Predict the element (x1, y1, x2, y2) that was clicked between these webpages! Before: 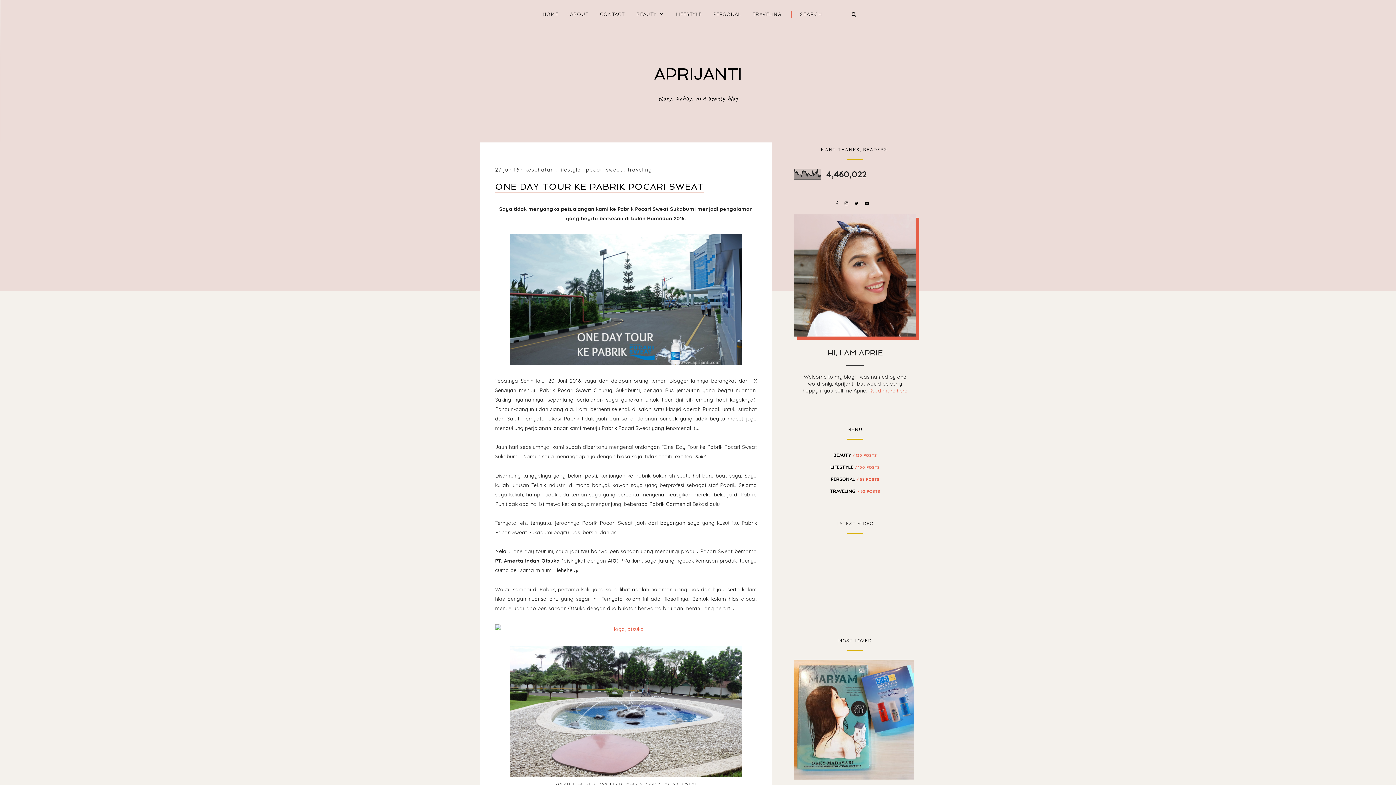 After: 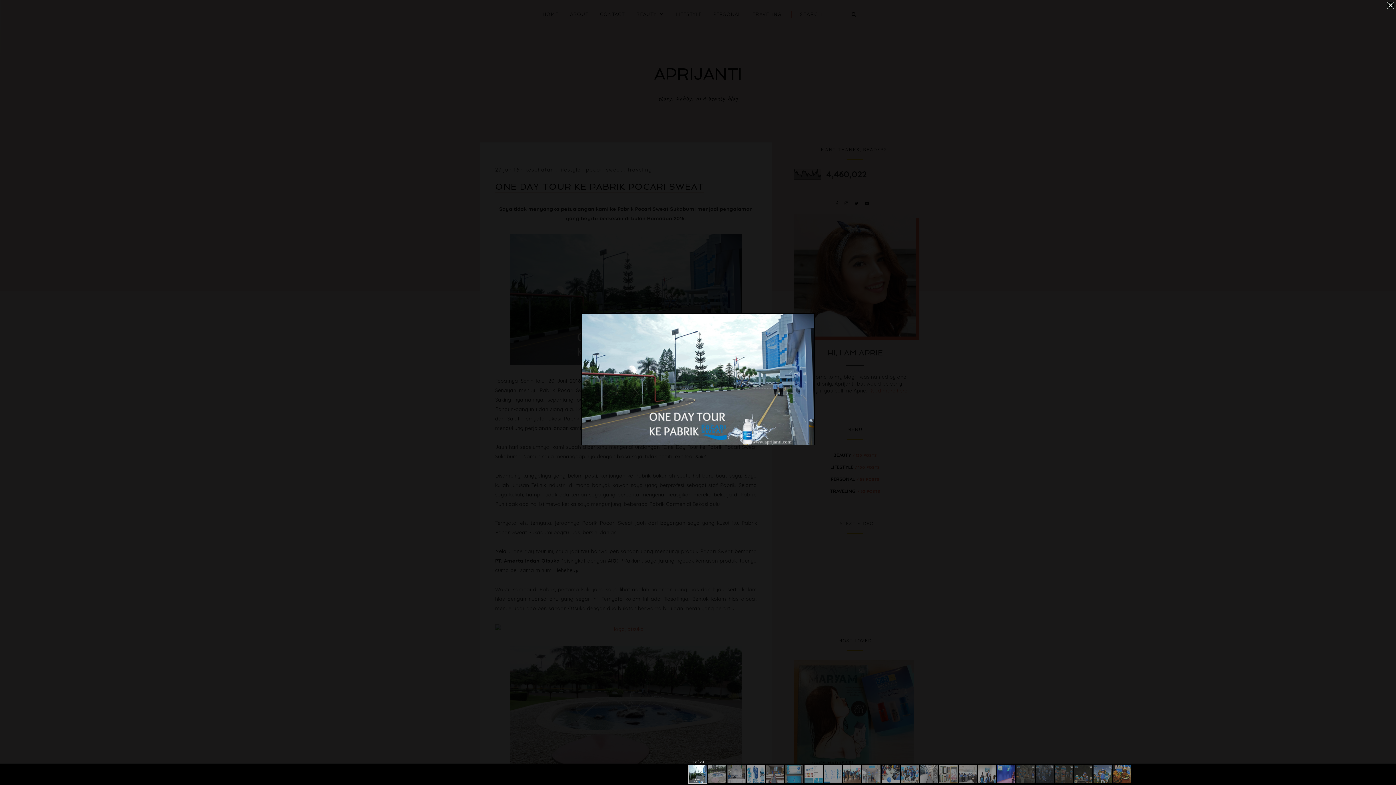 Action: bbox: (495, 232, 757, 367)